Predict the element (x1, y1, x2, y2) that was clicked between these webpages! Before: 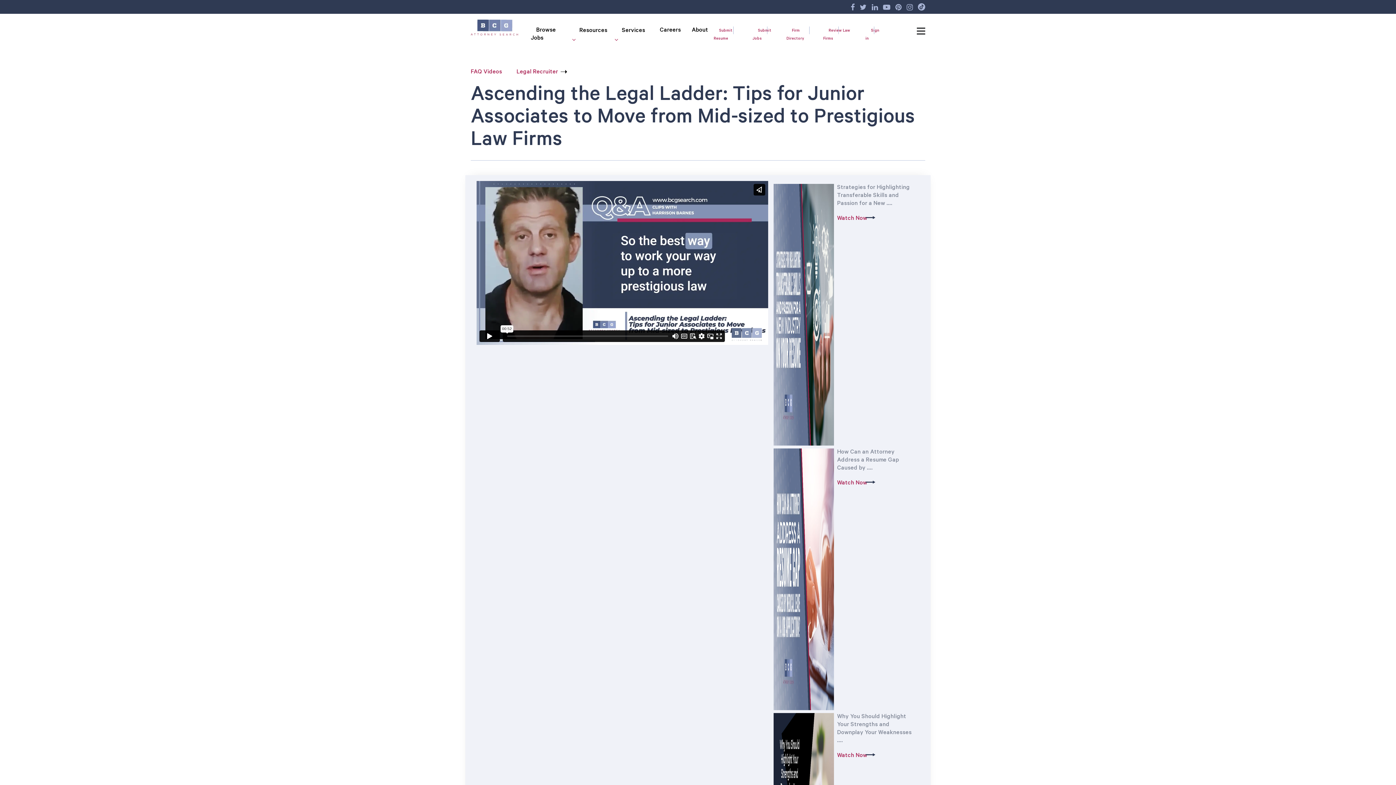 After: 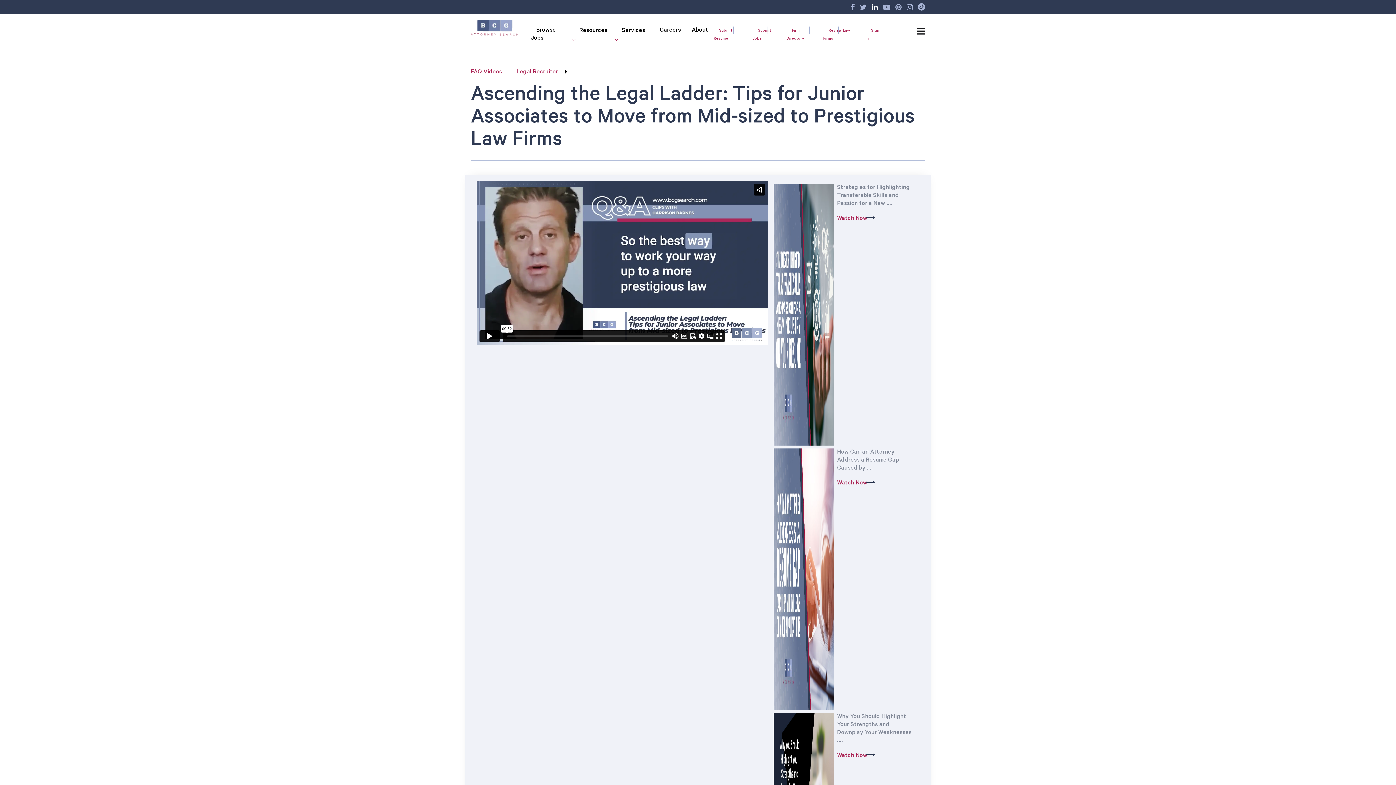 Action: label: Linkedin bbox: (872, 5, 878, 12)